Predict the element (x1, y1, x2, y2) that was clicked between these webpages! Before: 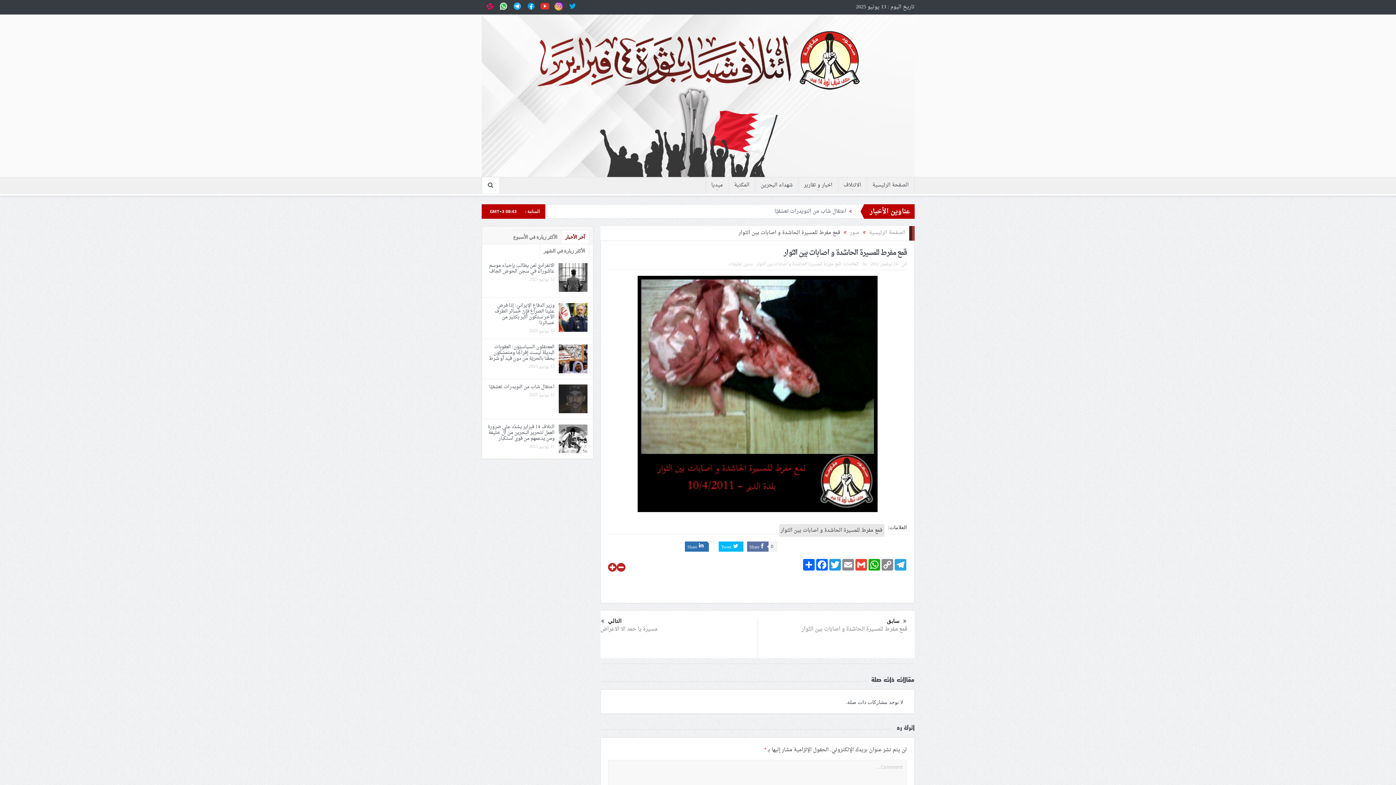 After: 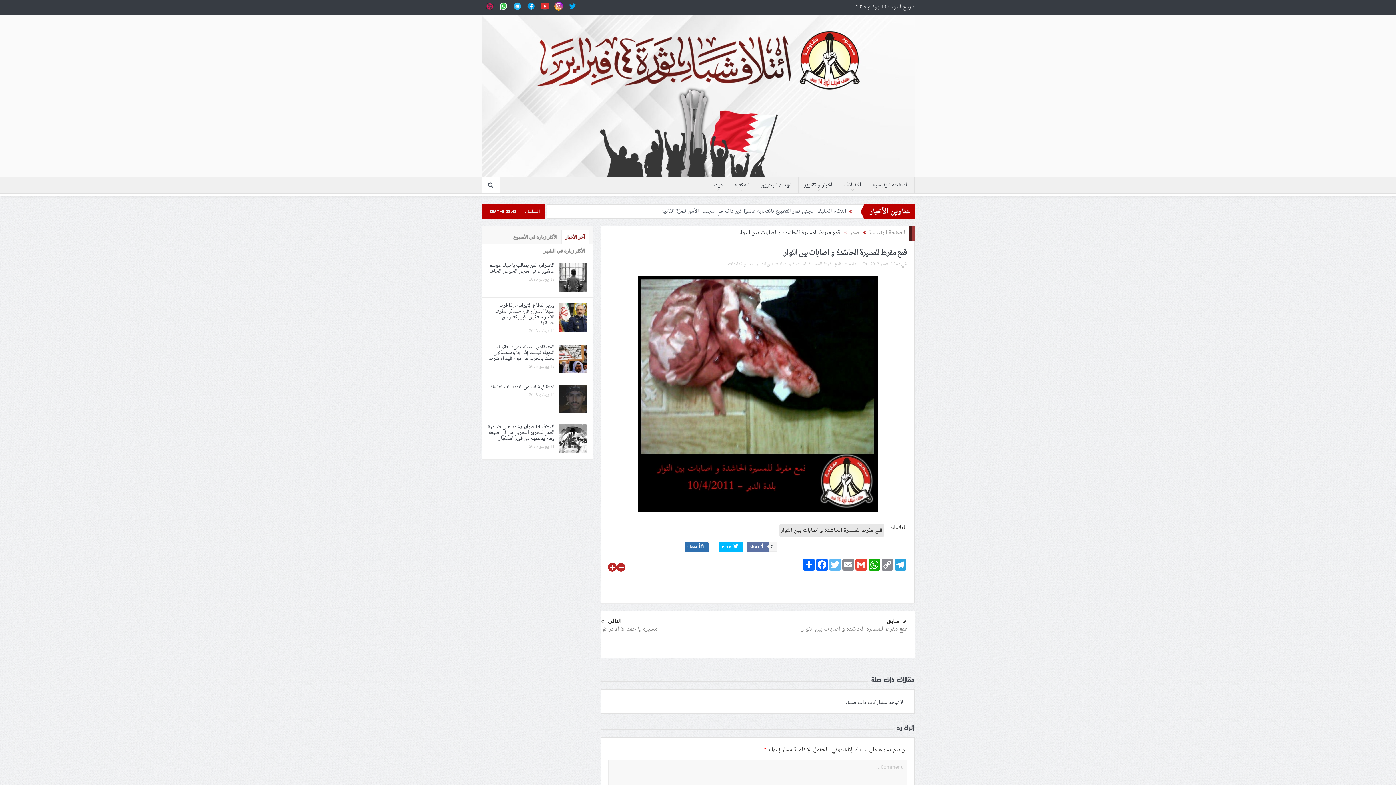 Action: bbox: (828, 559, 841, 570) label: Twitter